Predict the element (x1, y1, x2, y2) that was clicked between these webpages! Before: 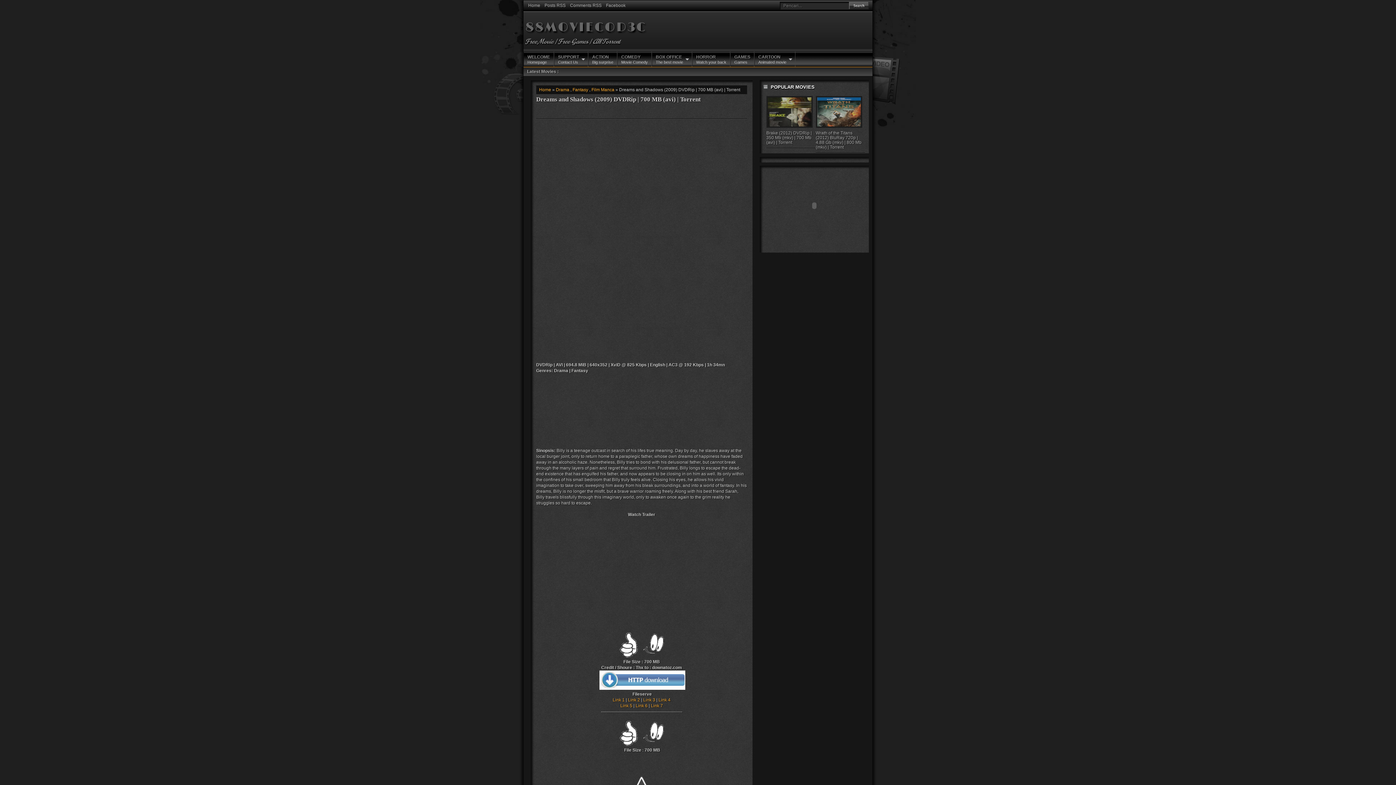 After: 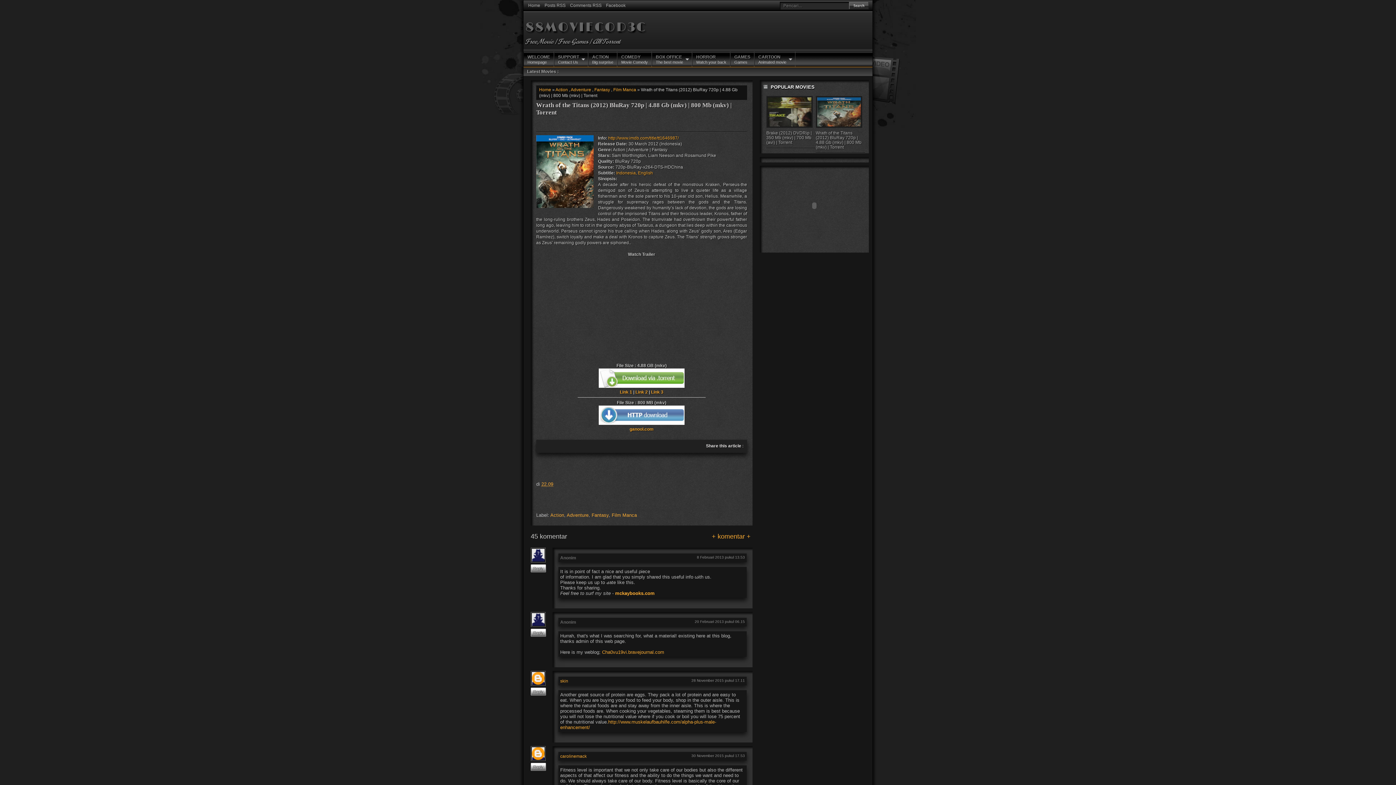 Action: bbox: (816, 130, 861, 149) label: Wrath of the Titans (2012) BluRay 720p | 4.88 Gb (mkv) | 800 Mb (mkv) | Torrent